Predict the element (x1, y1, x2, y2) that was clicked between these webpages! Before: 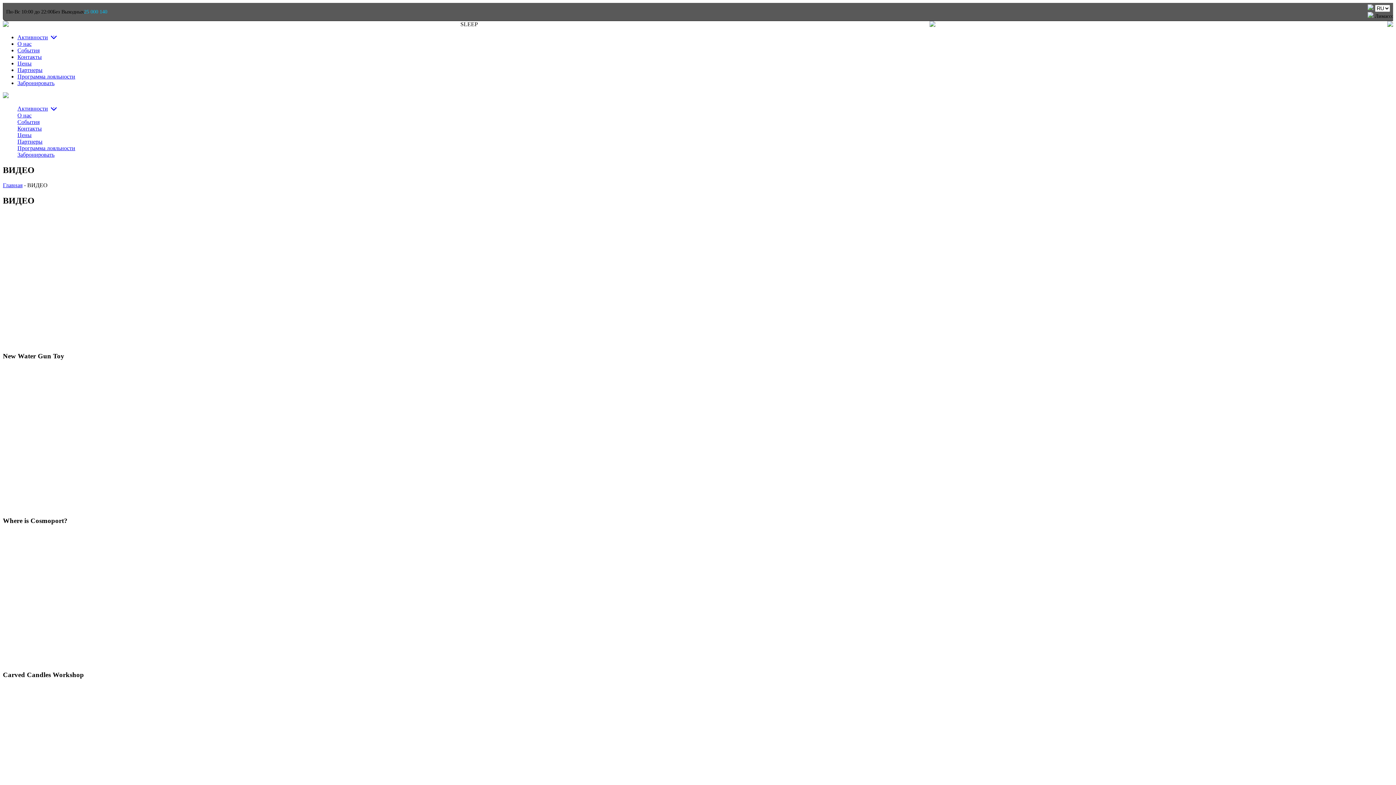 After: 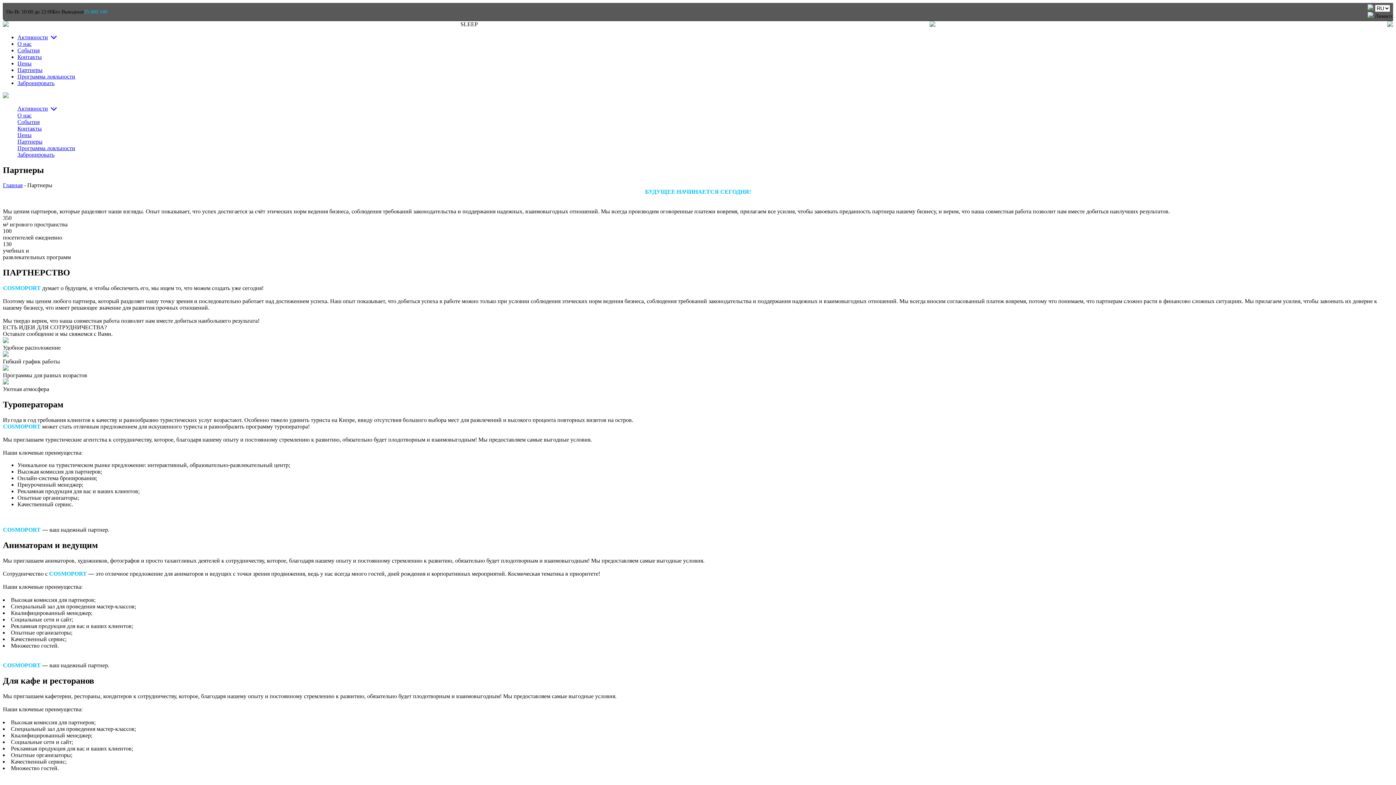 Action: bbox: (17, 138, 42, 144) label: Партнеры